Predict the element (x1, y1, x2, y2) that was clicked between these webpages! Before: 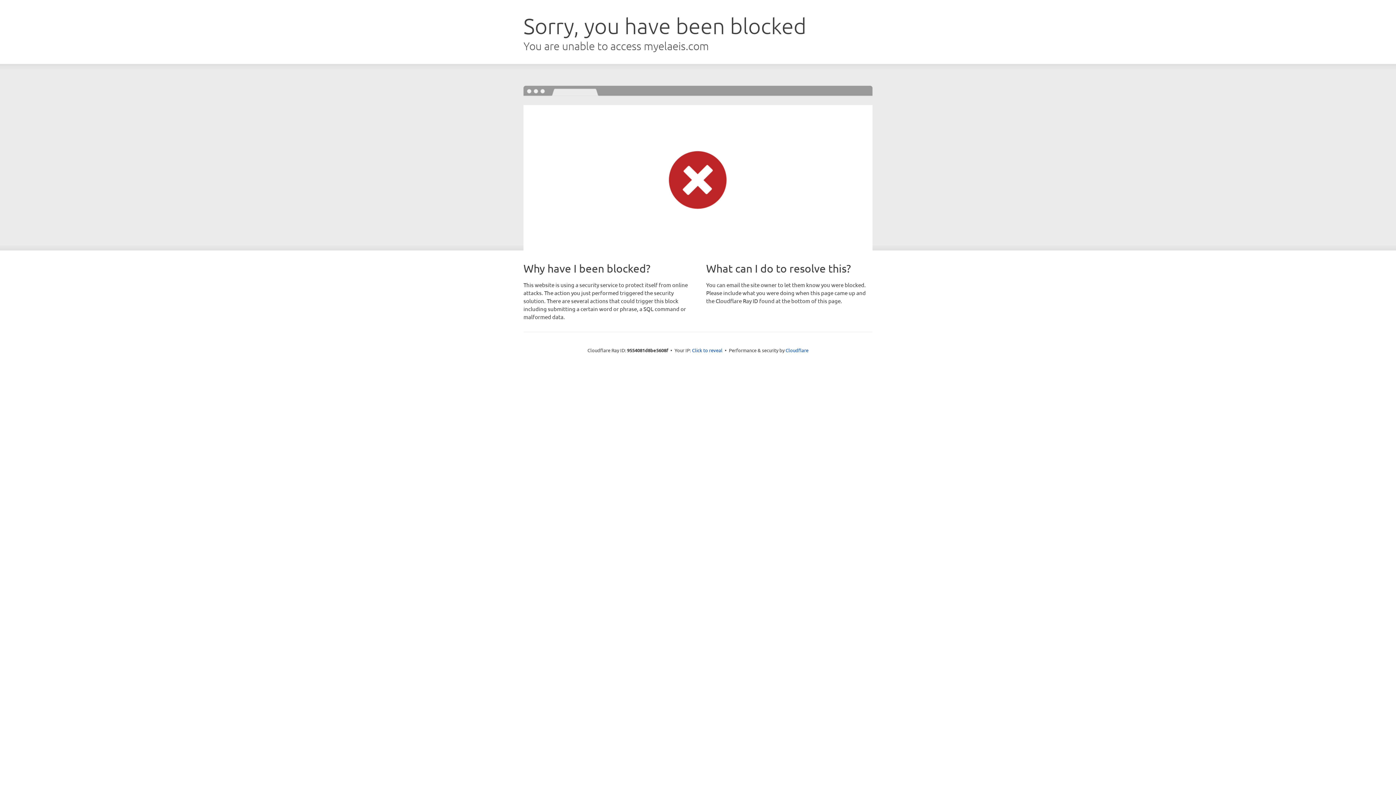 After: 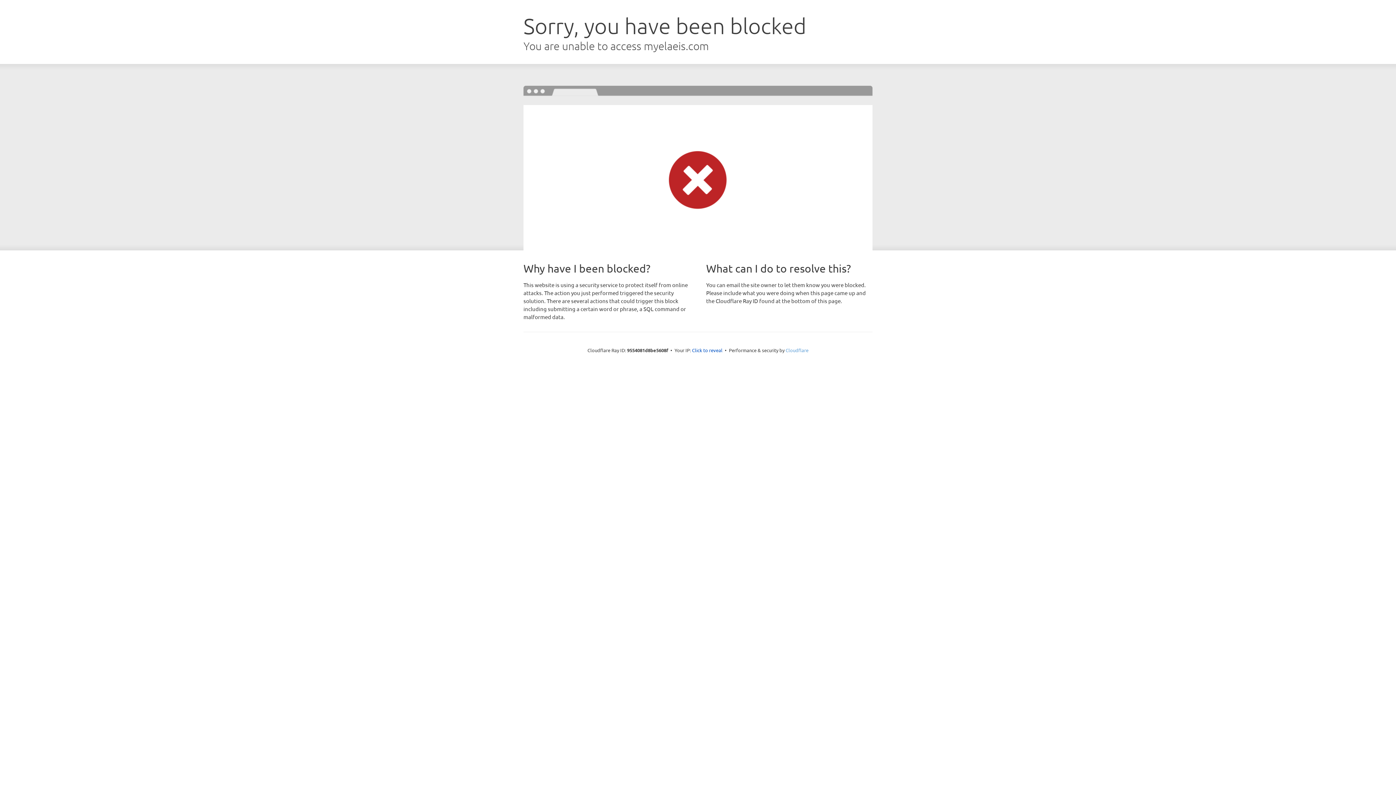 Action: bbox: (785, 347, 808, 353) label: Cloudflare